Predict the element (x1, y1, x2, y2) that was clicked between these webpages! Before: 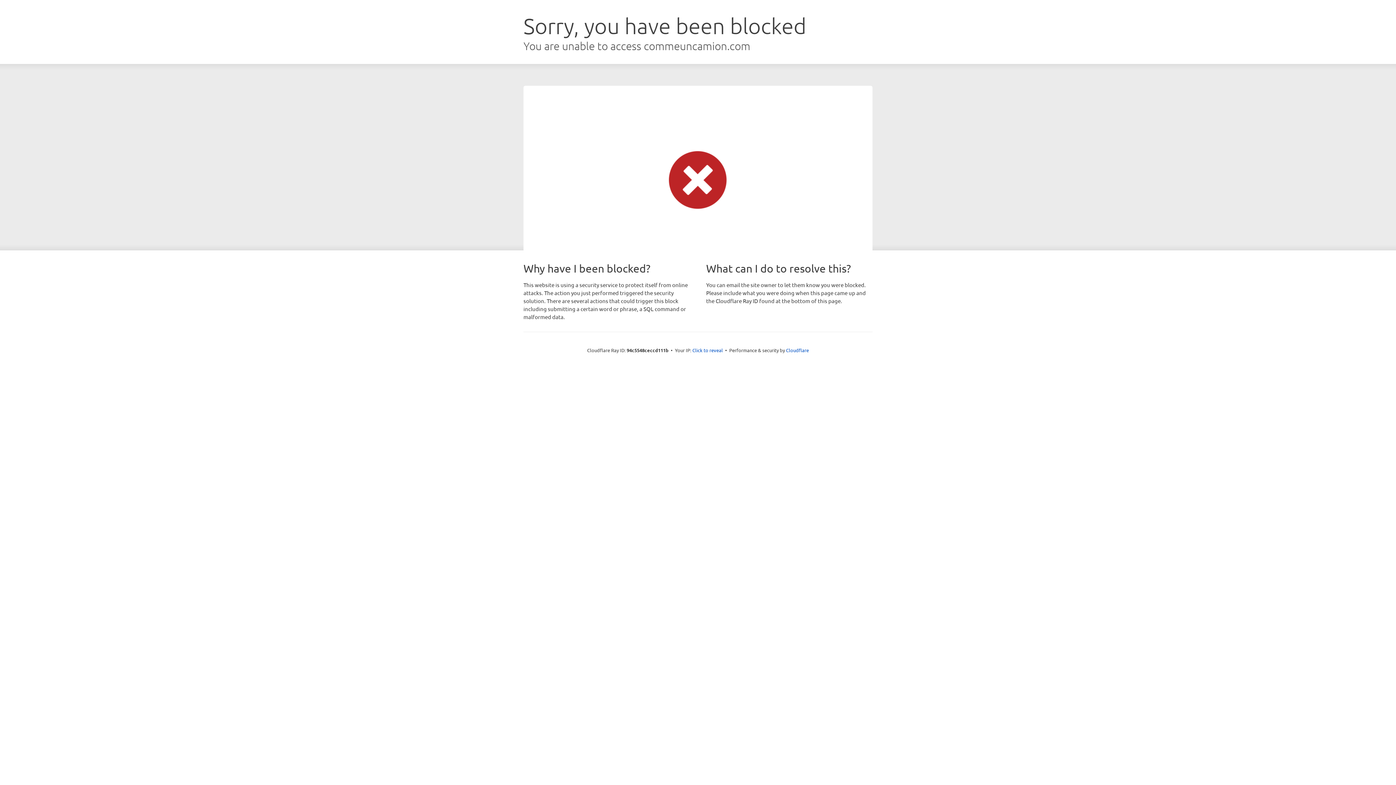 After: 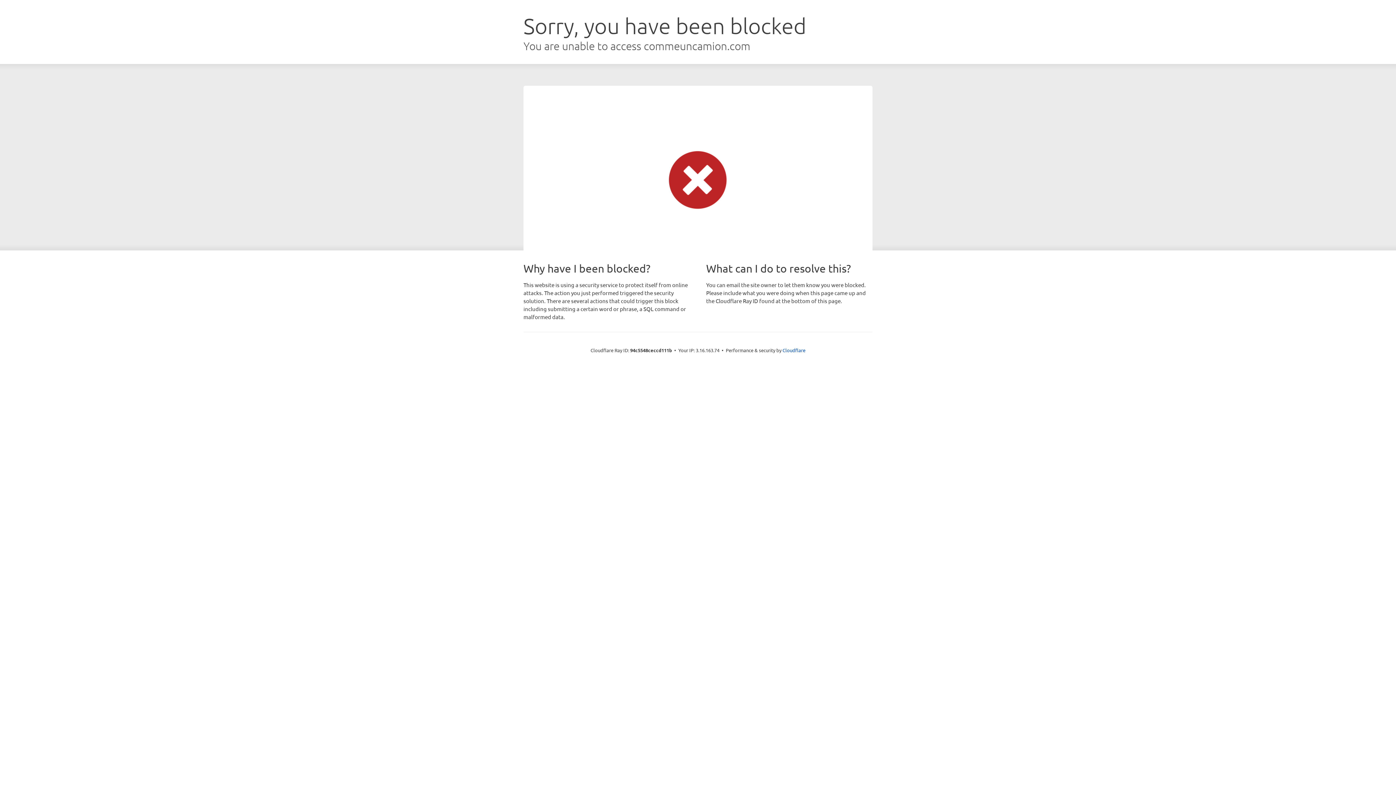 Action: bbox: (692, 346, 723, 353) label: Click to reveal